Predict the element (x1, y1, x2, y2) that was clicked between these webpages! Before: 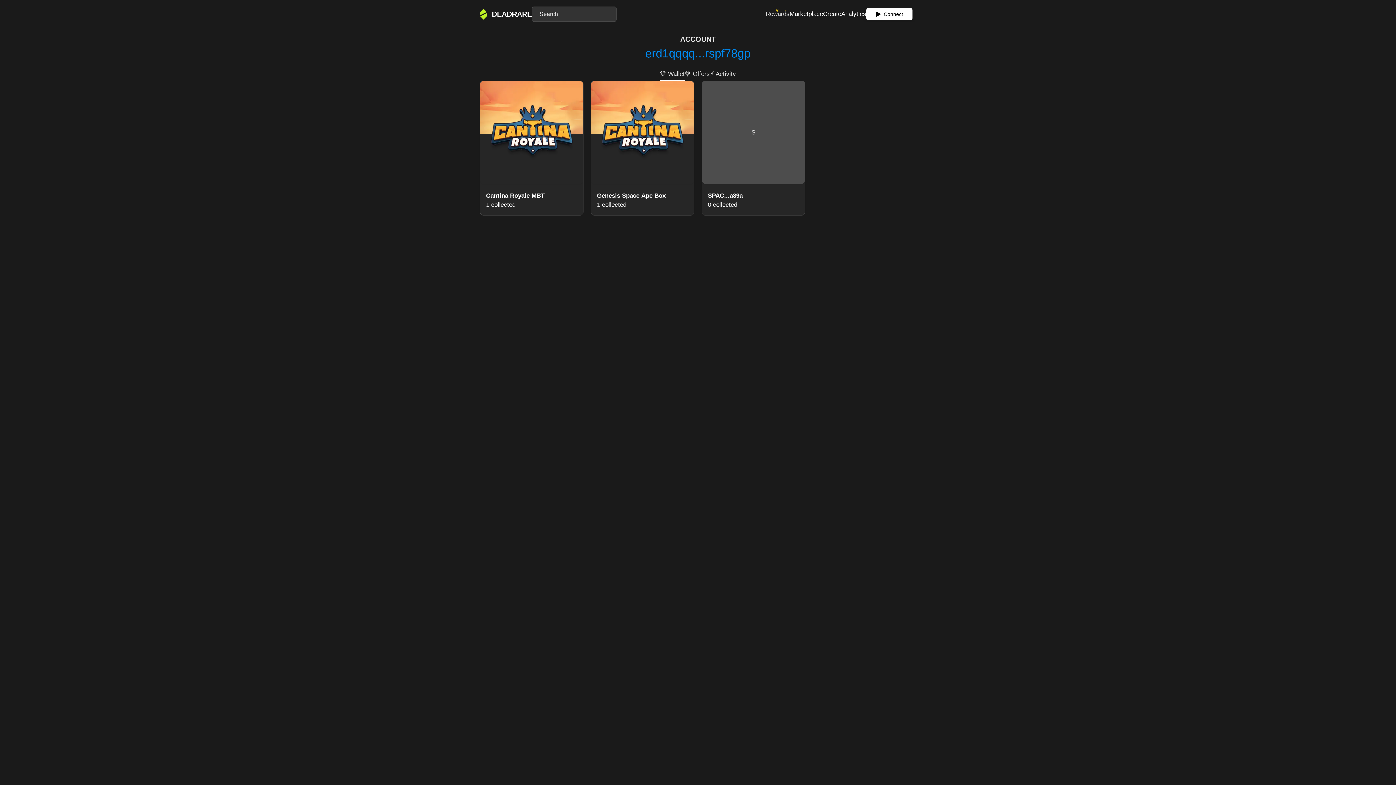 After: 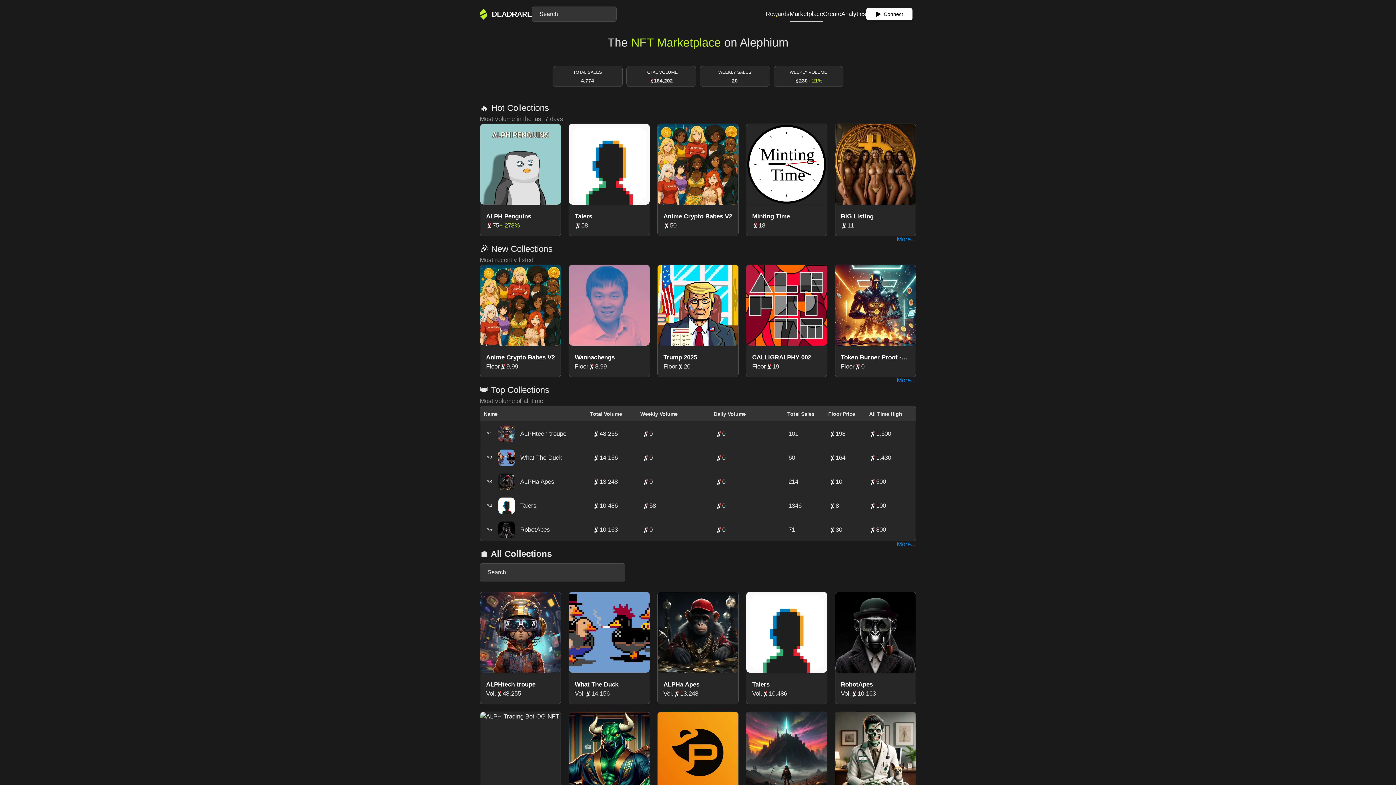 Action: label: Marketplace bbox: (789, 9, 823, 18)